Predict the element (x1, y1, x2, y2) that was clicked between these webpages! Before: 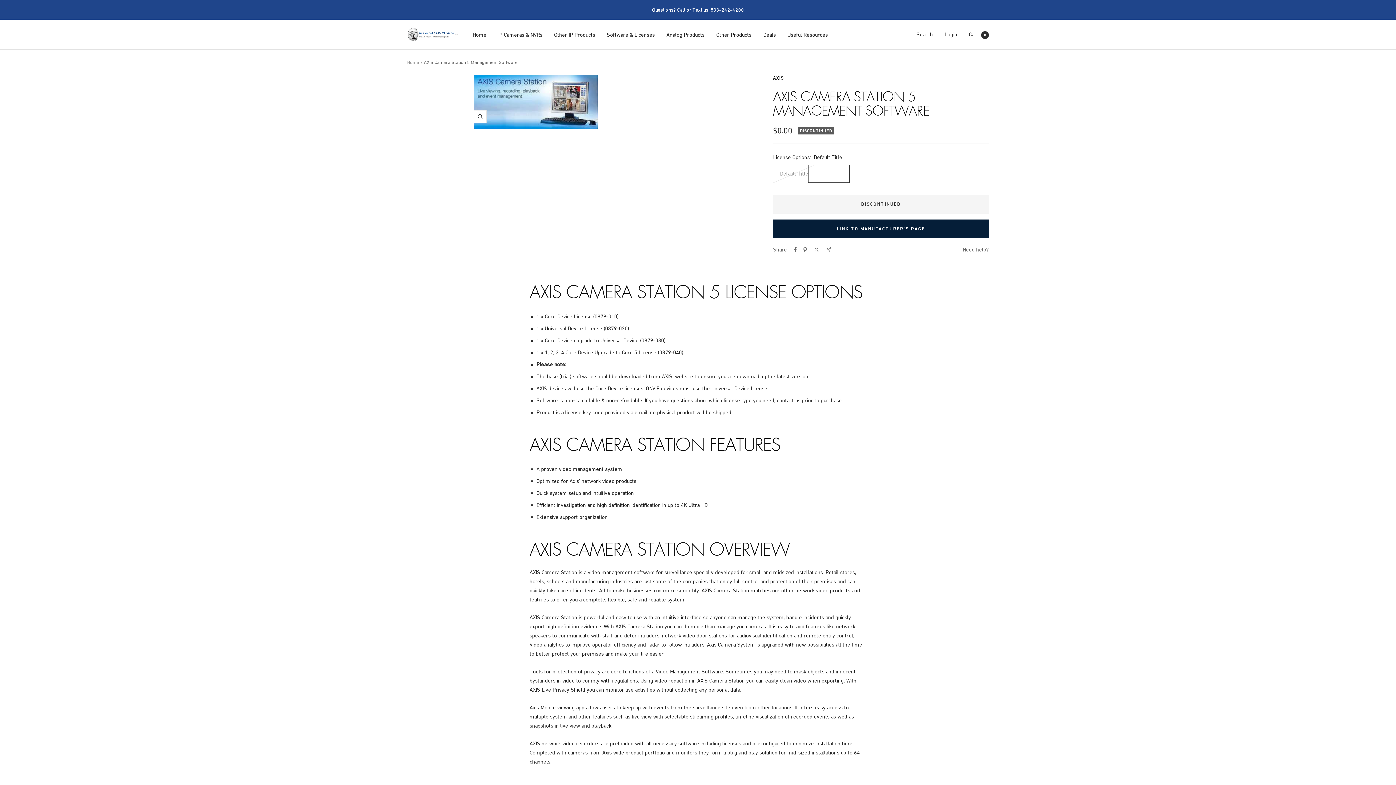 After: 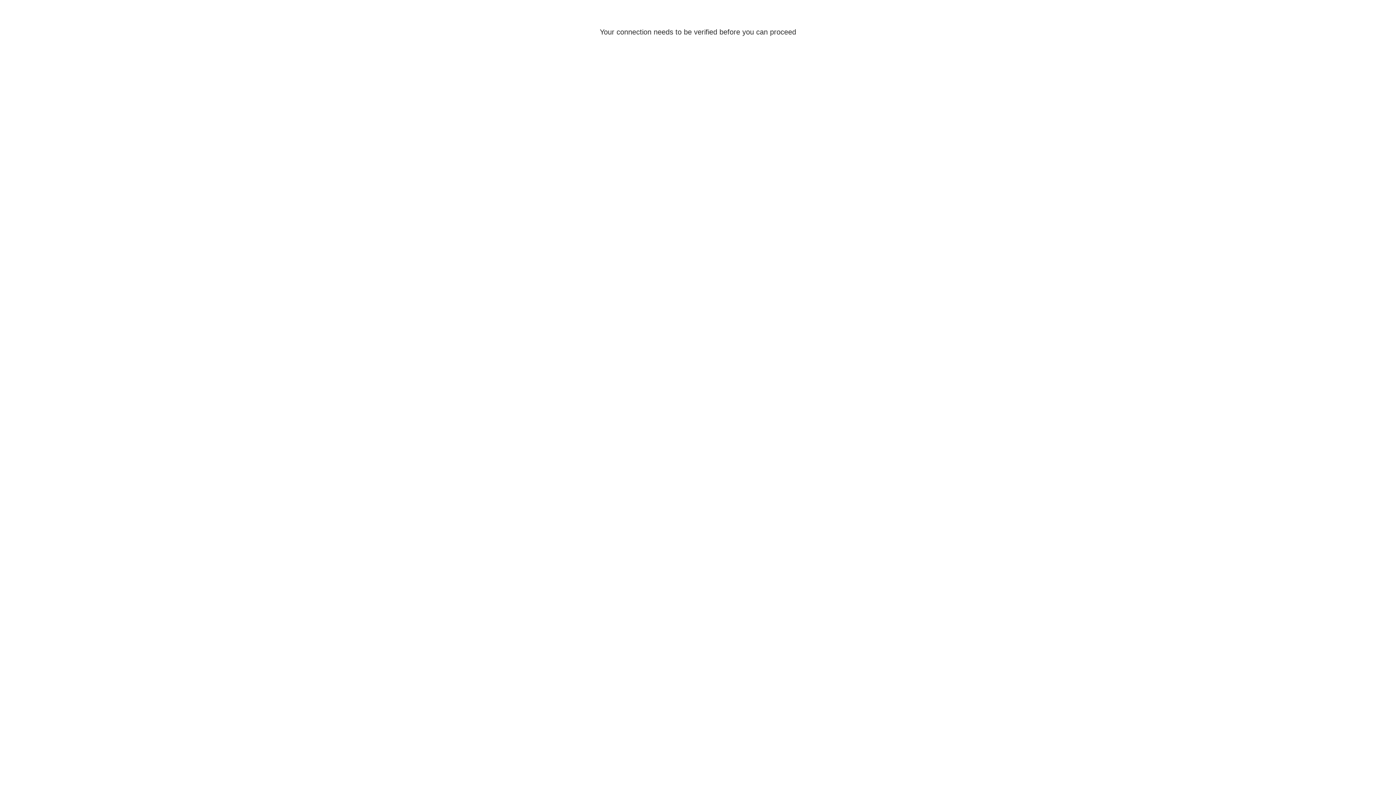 Action: label: Login bbox: (944, 31, 957, 37)